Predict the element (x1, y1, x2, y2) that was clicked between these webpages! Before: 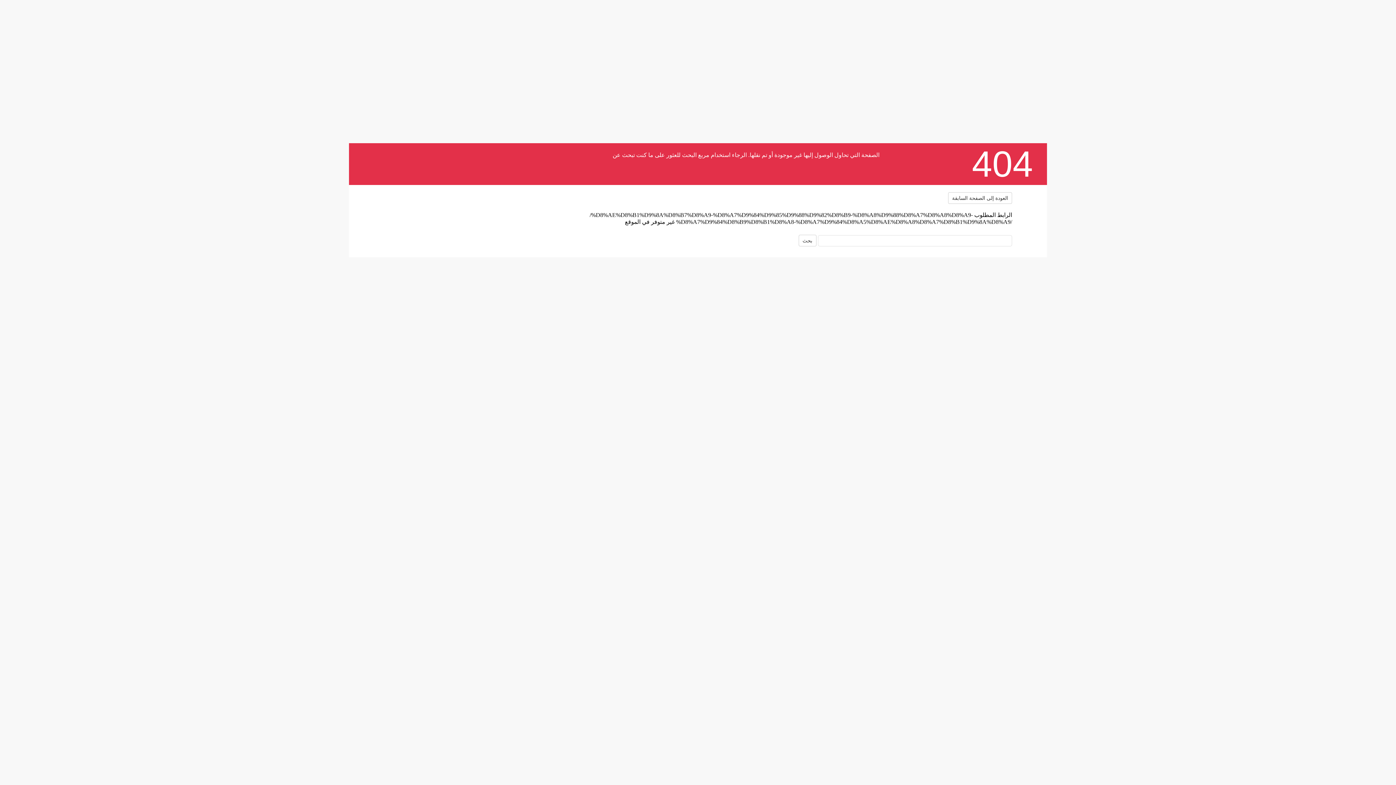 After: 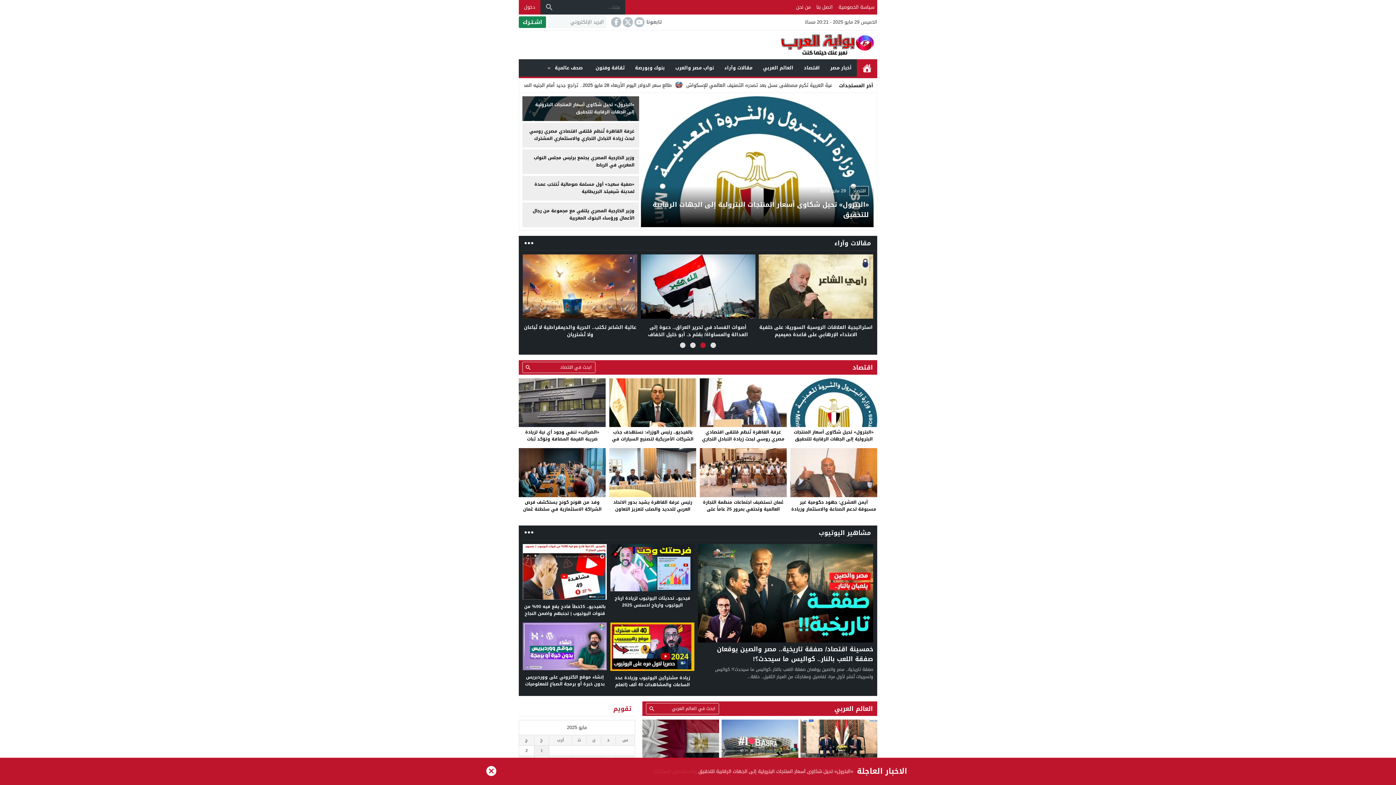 Action: bbox: (384, 188, 474, 230)